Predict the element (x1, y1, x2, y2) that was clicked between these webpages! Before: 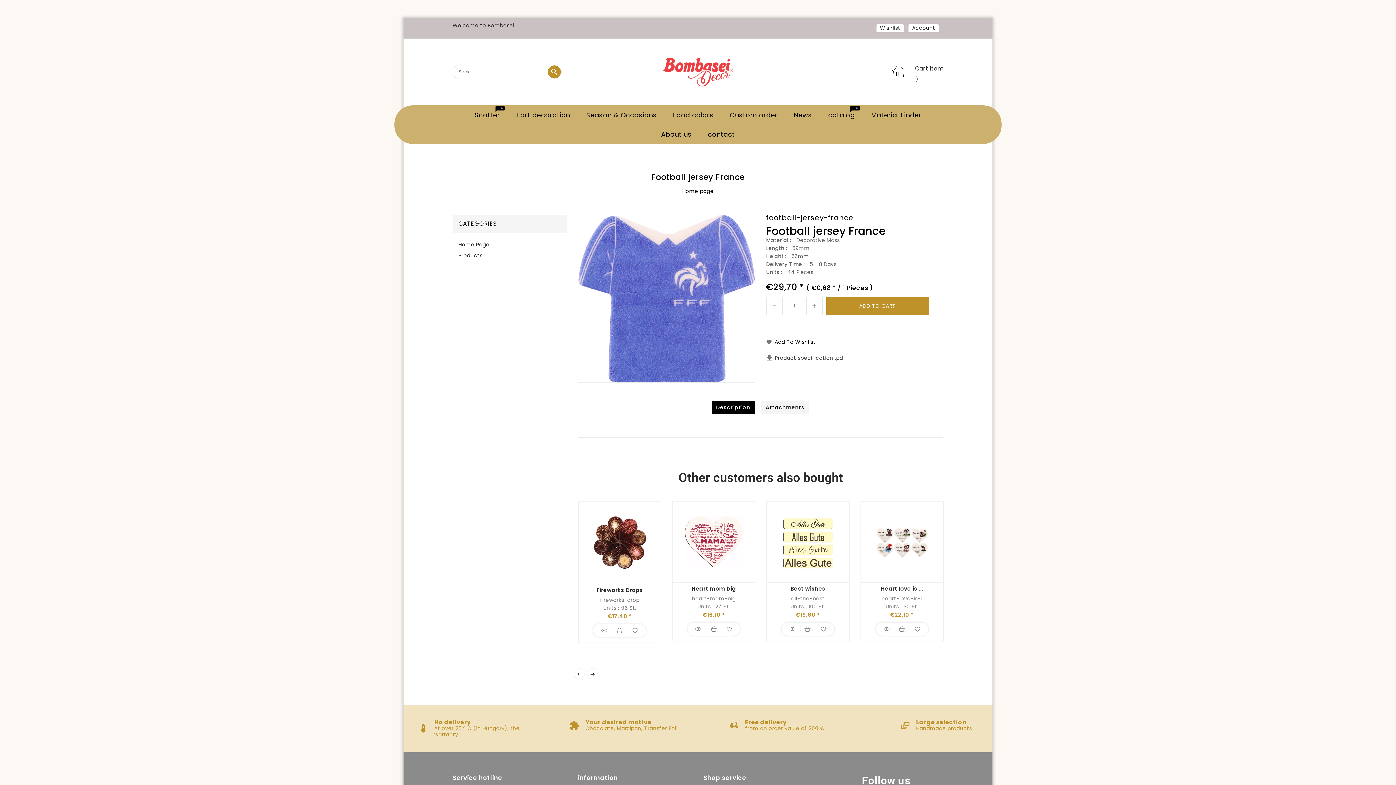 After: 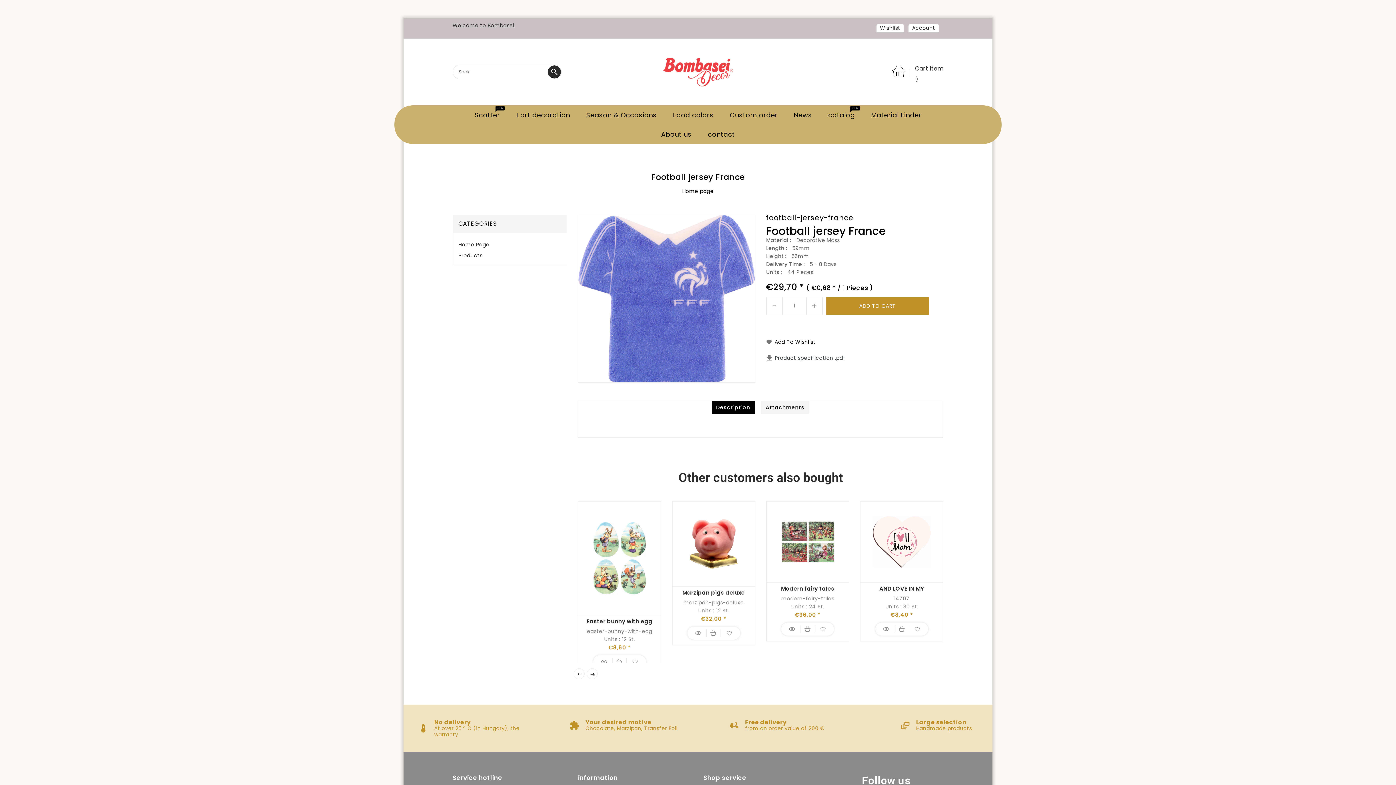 Action: label: search bbox: (548, 65, 561, 78)